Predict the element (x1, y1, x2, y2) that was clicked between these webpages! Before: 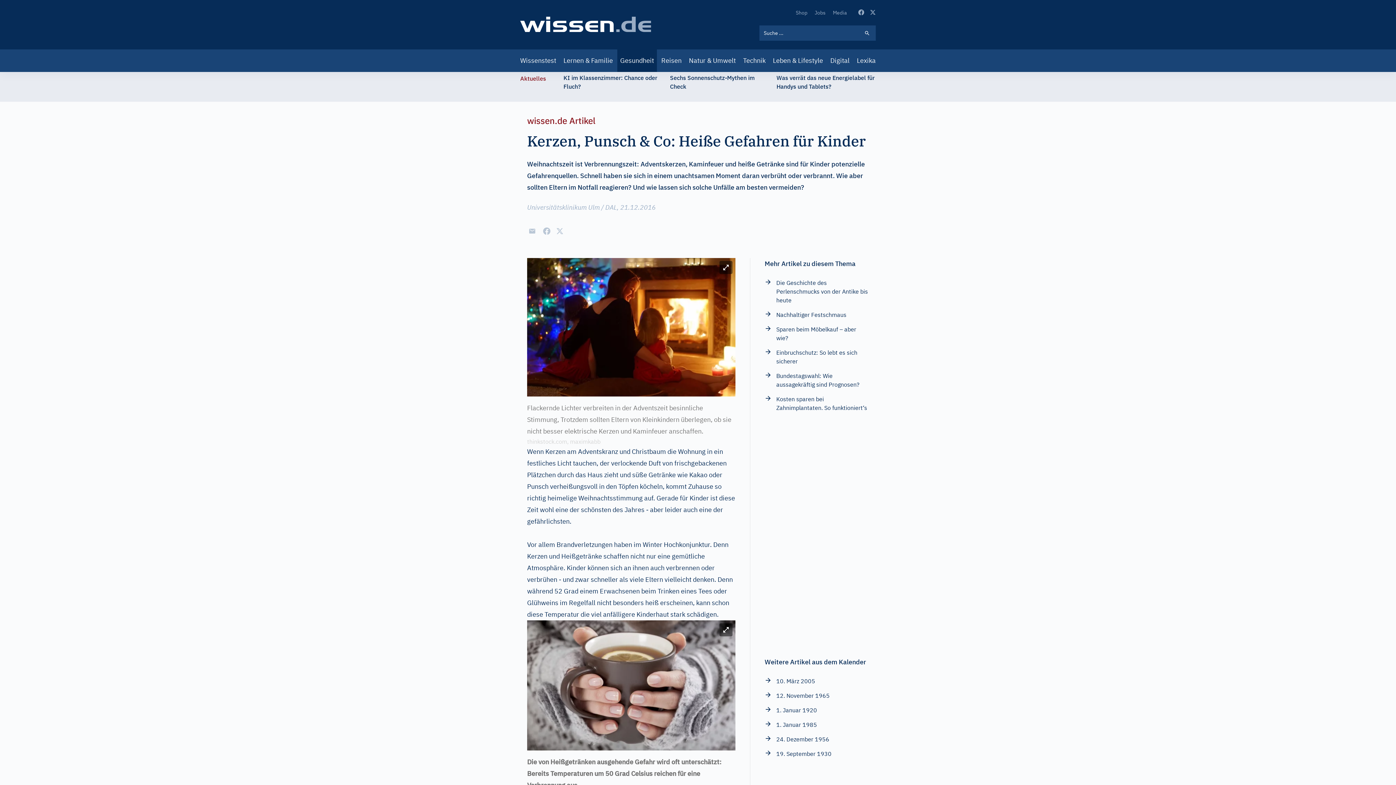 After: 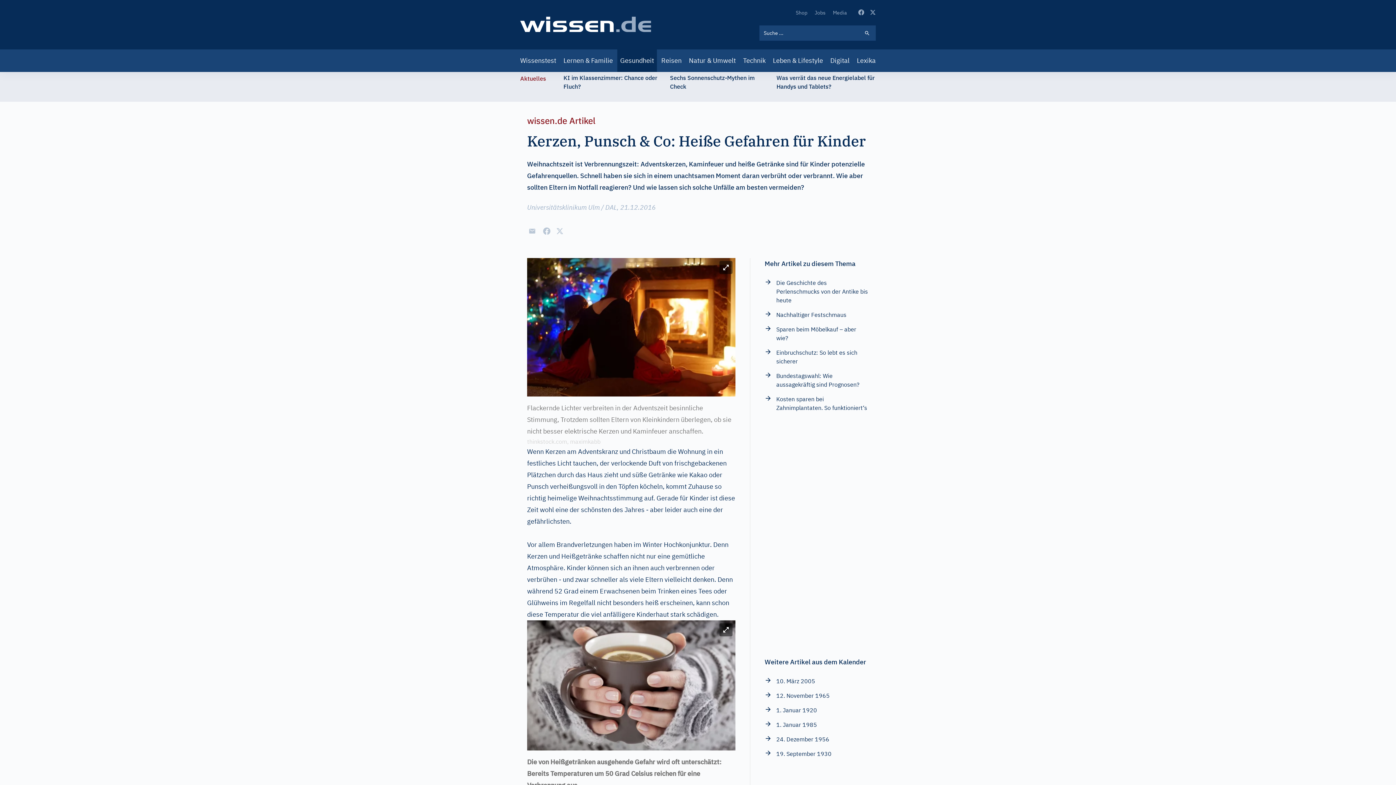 Action: label: Share to Facebook bbox: (543, 227, 550, 234)